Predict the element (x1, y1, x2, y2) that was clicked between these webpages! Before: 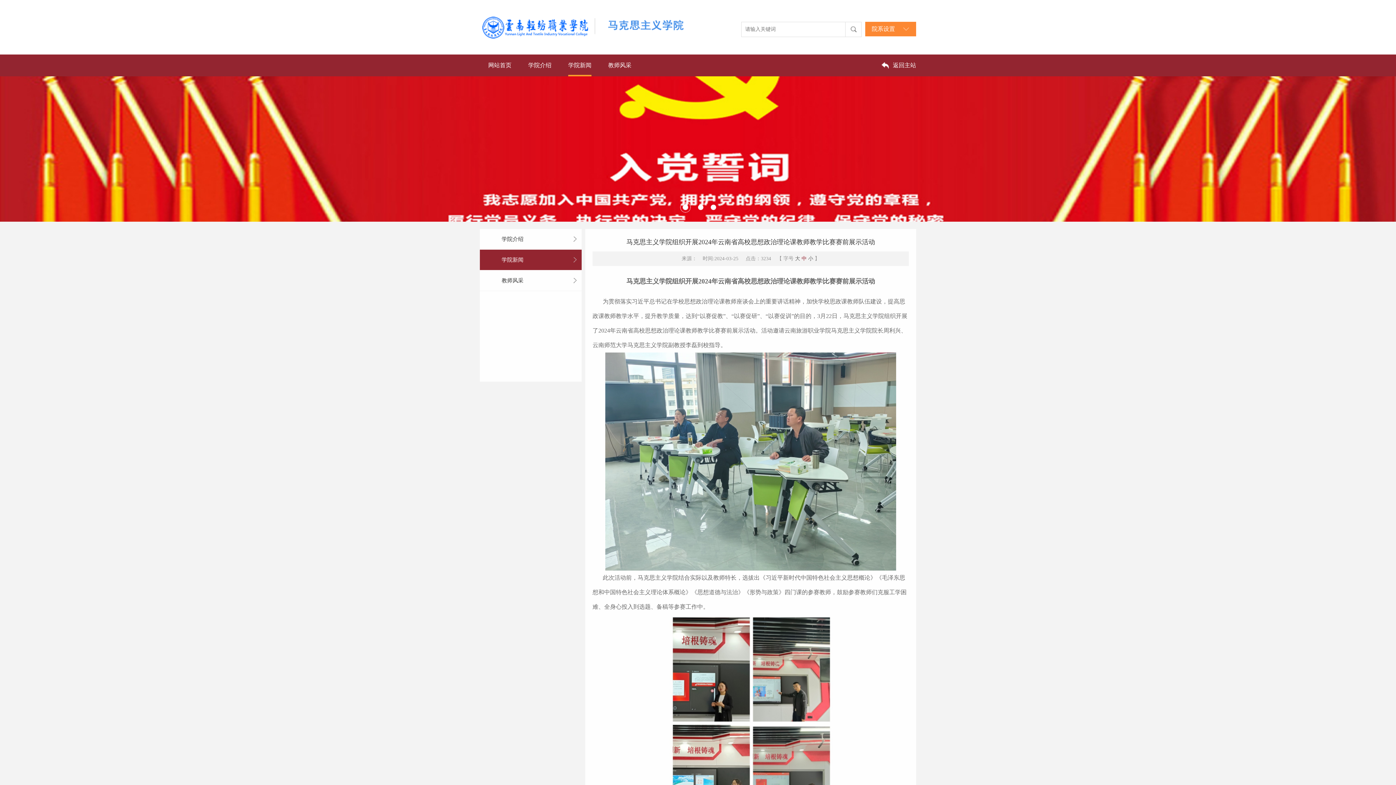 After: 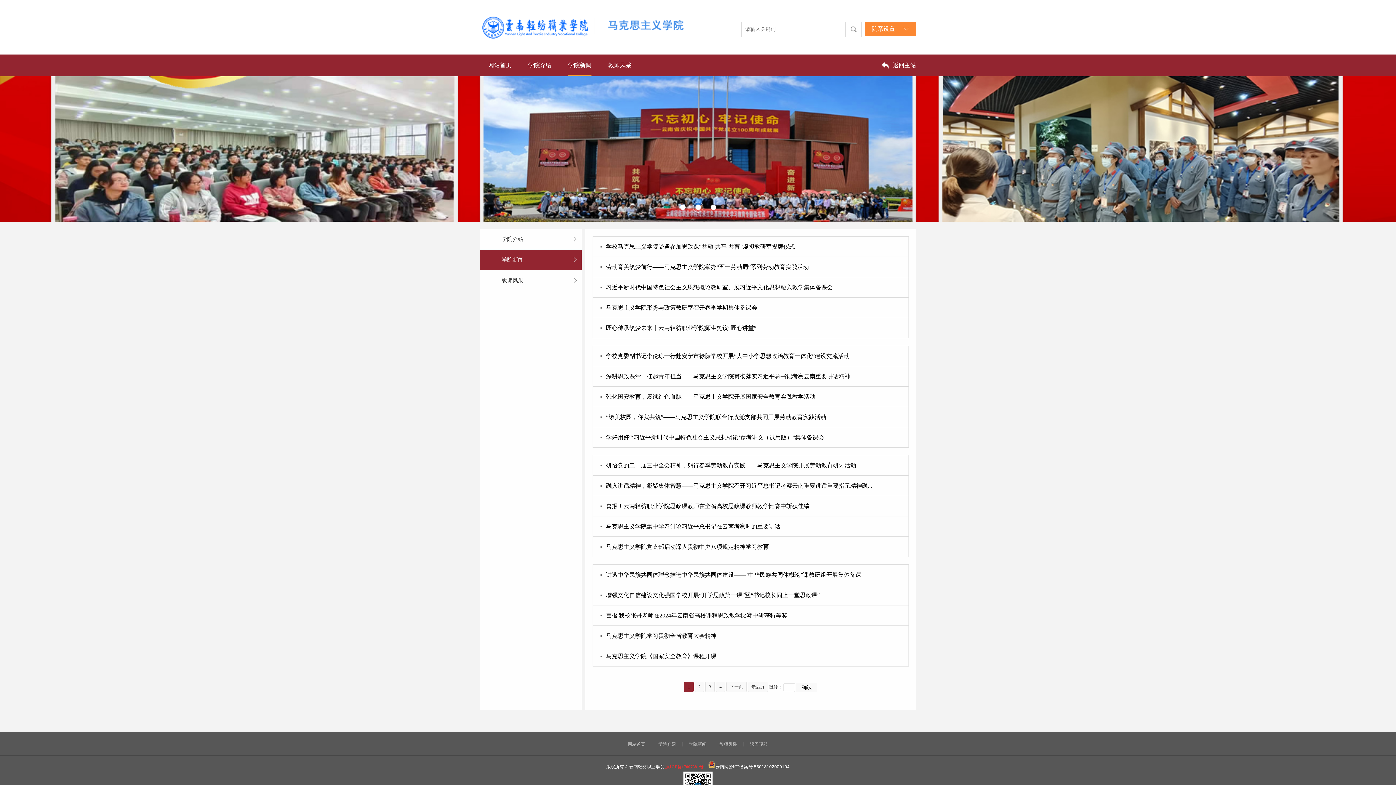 Action: bbox: (480, 249, 581, 270) label: 学院新闻